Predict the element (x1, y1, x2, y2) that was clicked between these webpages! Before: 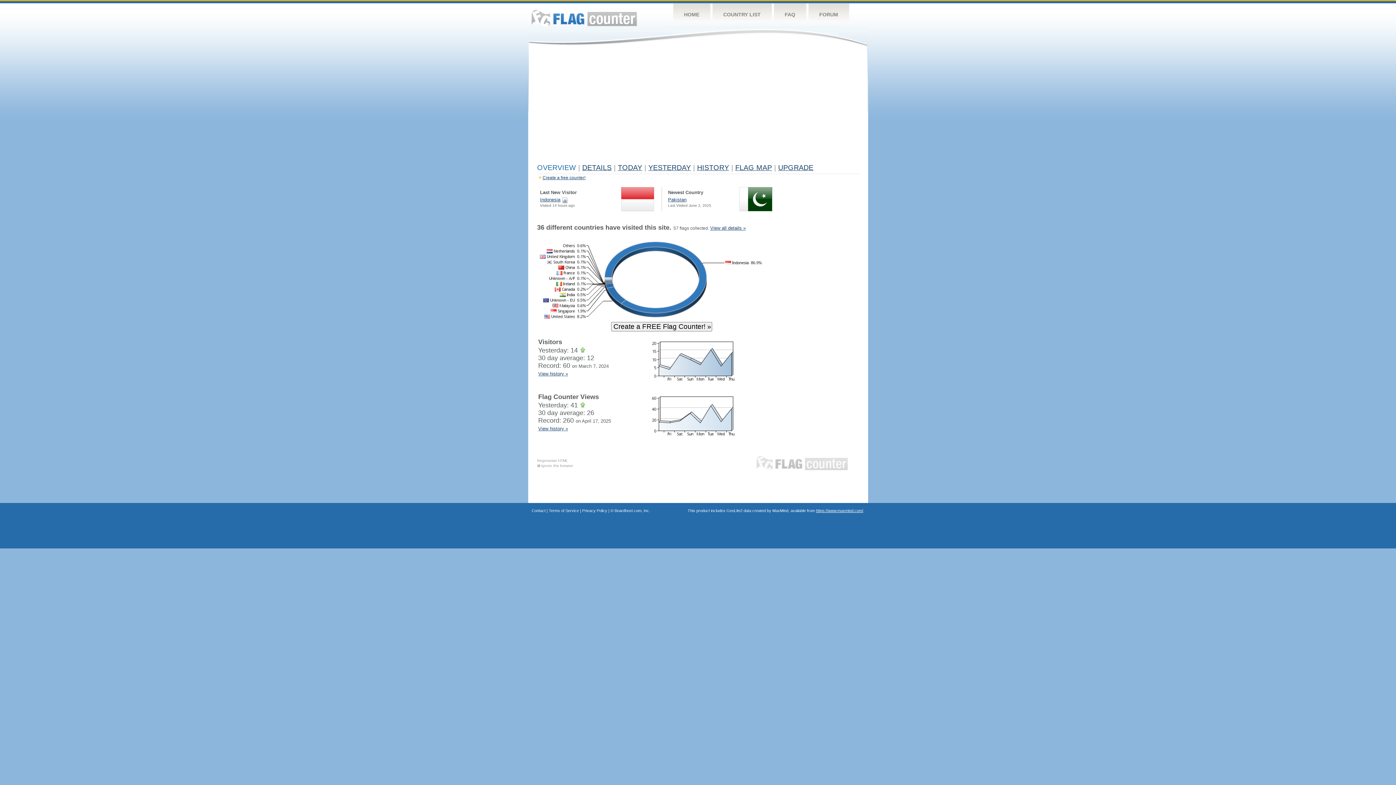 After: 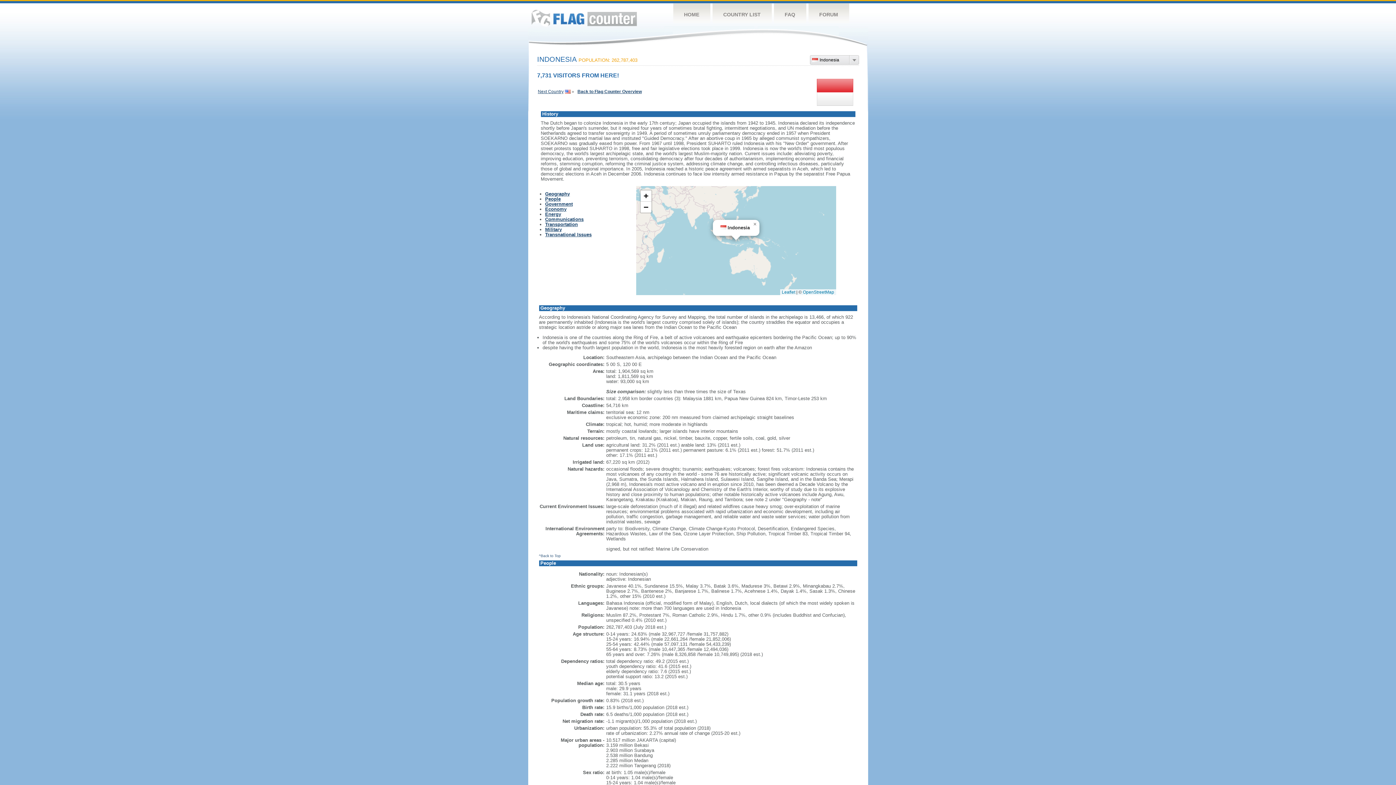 Action: bbox: (621, 207, 654, 212)